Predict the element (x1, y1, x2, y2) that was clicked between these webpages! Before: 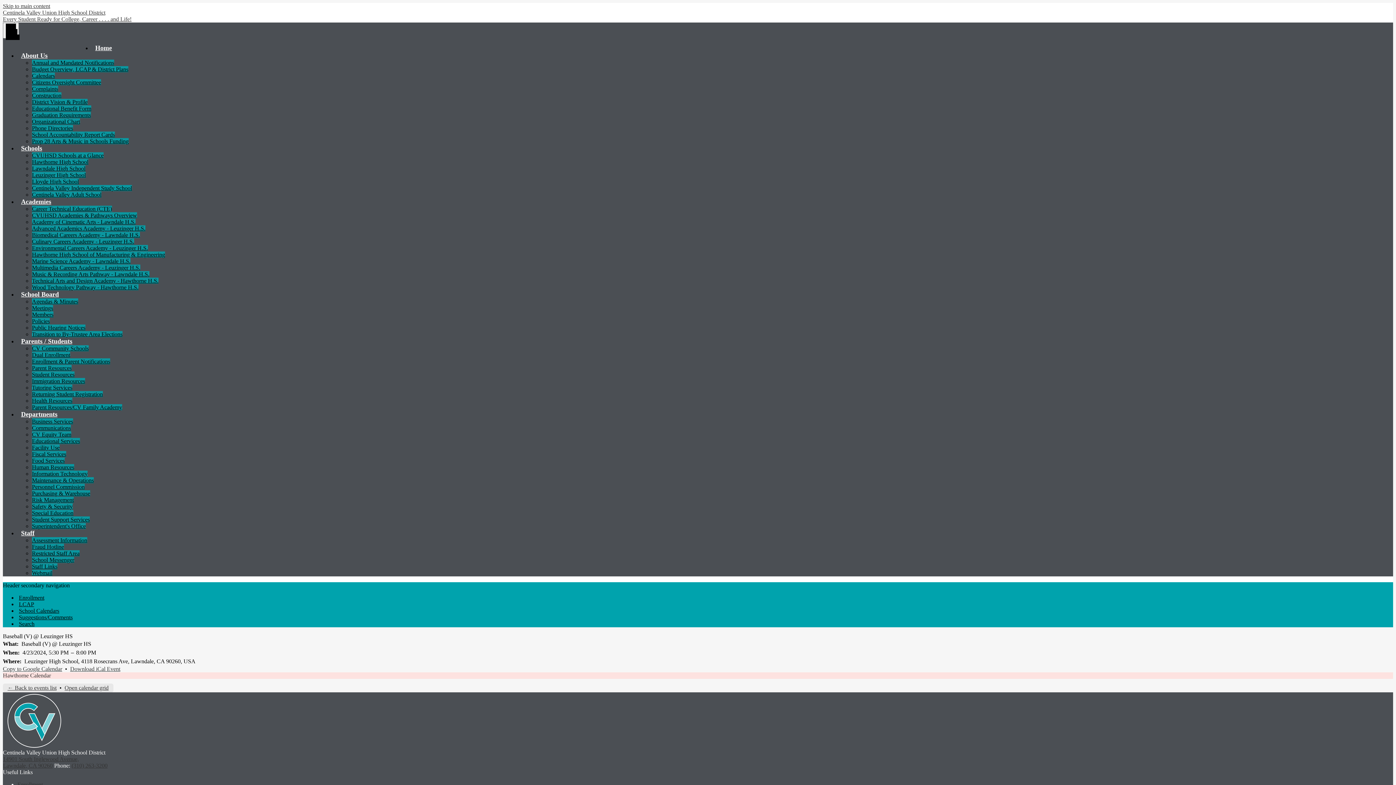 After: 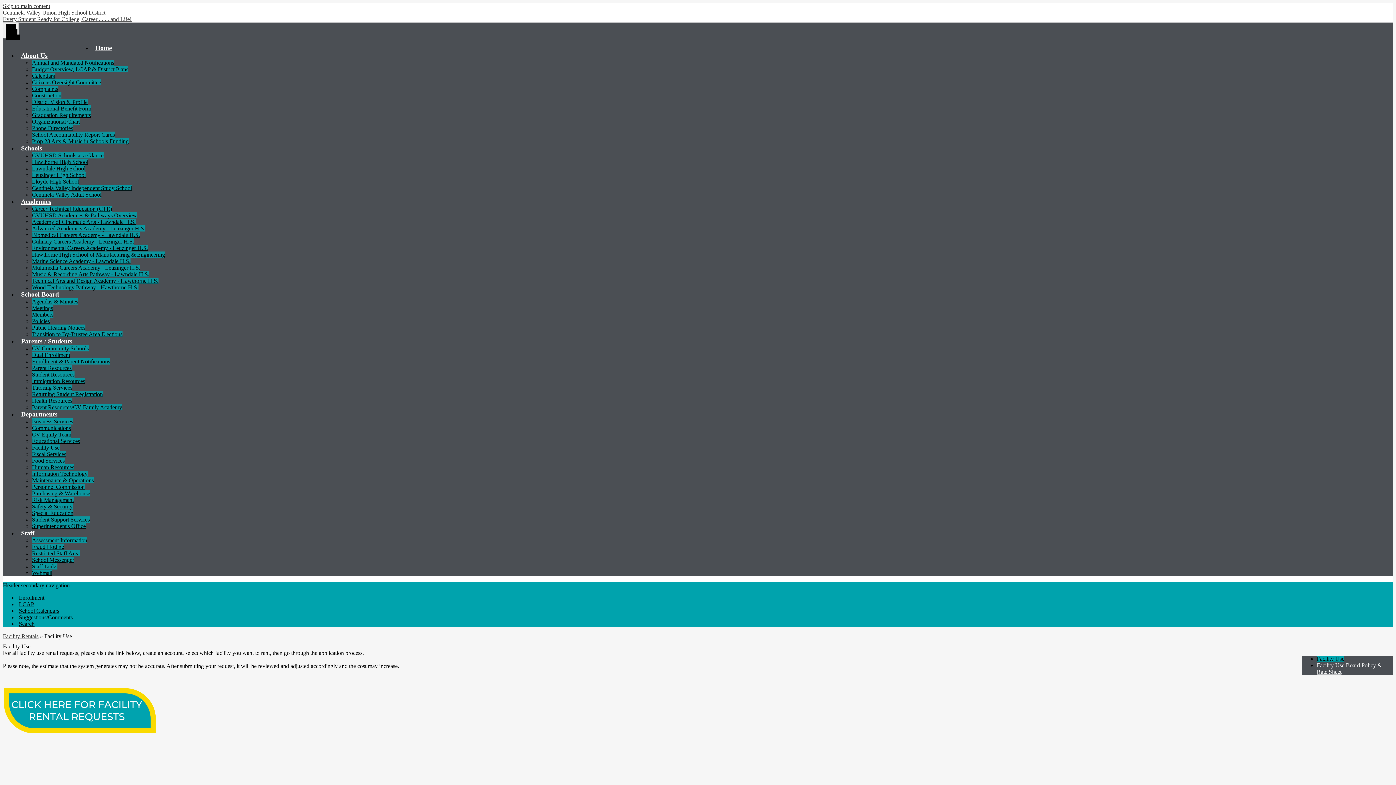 Action: label: Facility Use bbox: (32, 444, 59, 450)